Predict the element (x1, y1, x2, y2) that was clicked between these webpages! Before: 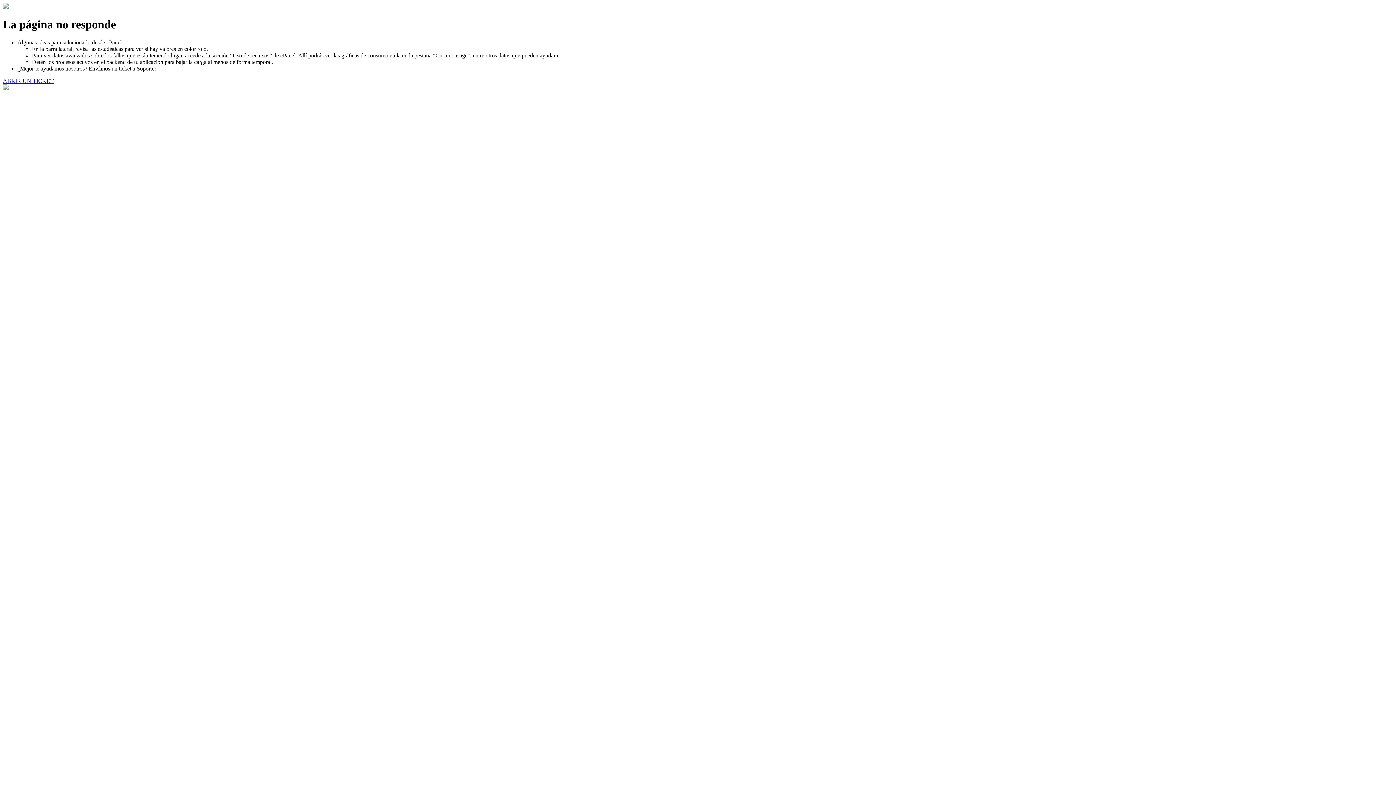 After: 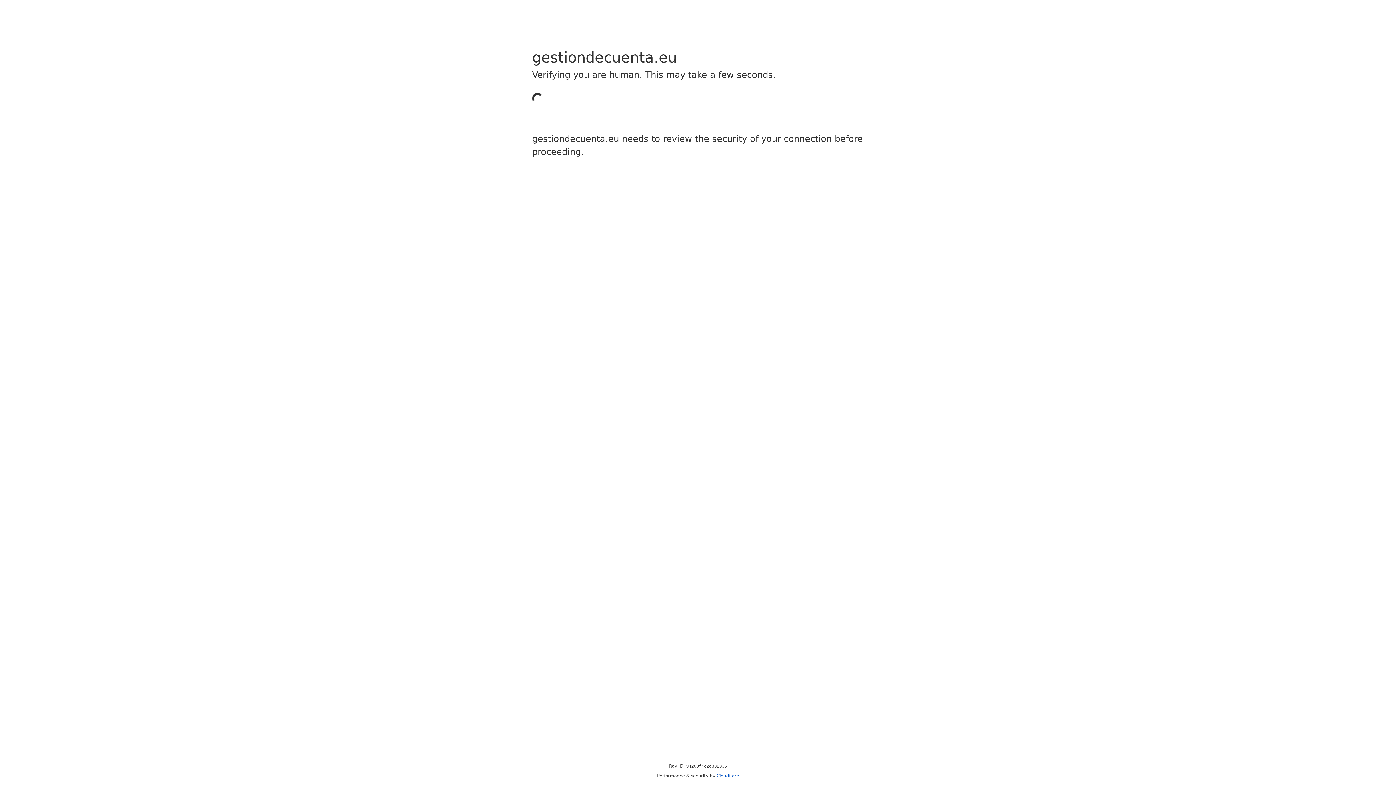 Action: label: ABRIR UN TICKET bbox: (2, 77, 53, 83)